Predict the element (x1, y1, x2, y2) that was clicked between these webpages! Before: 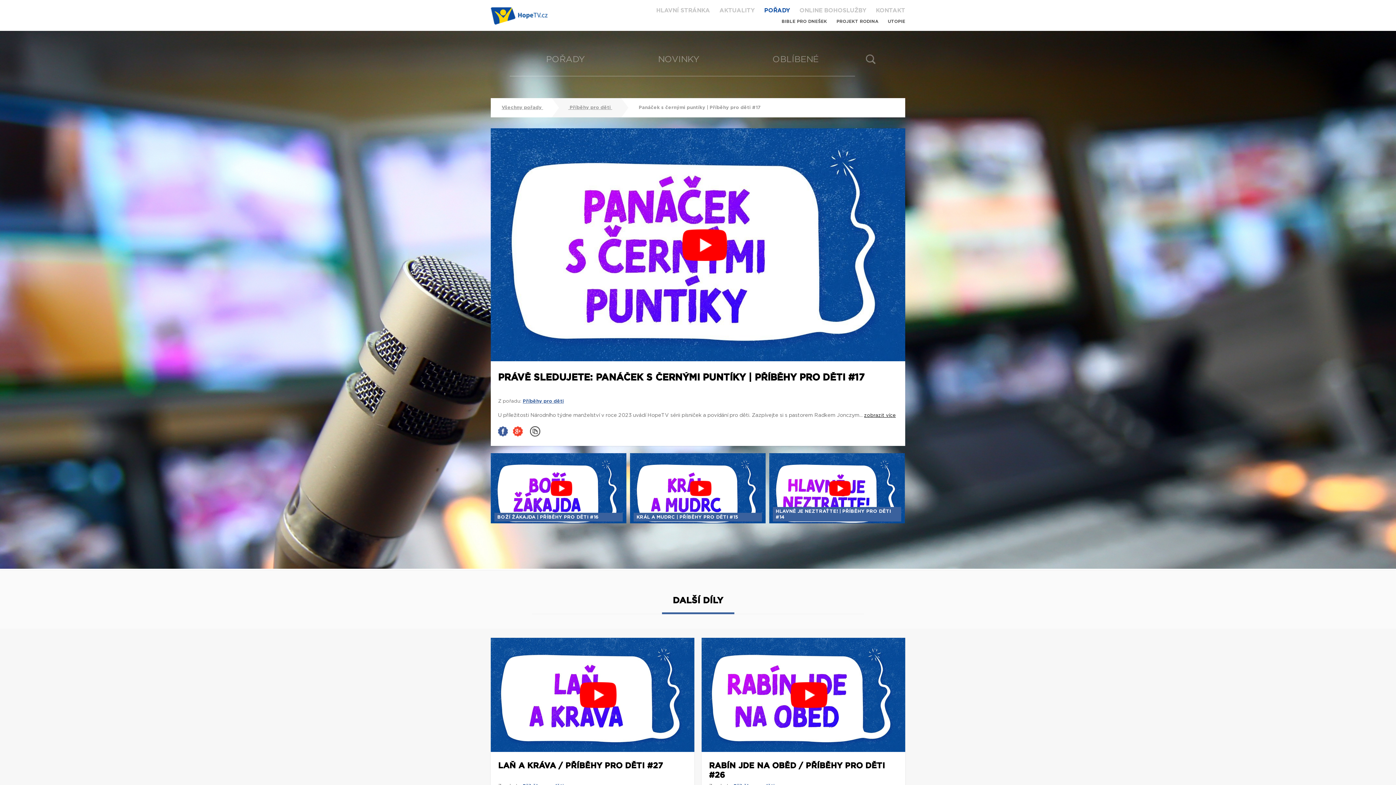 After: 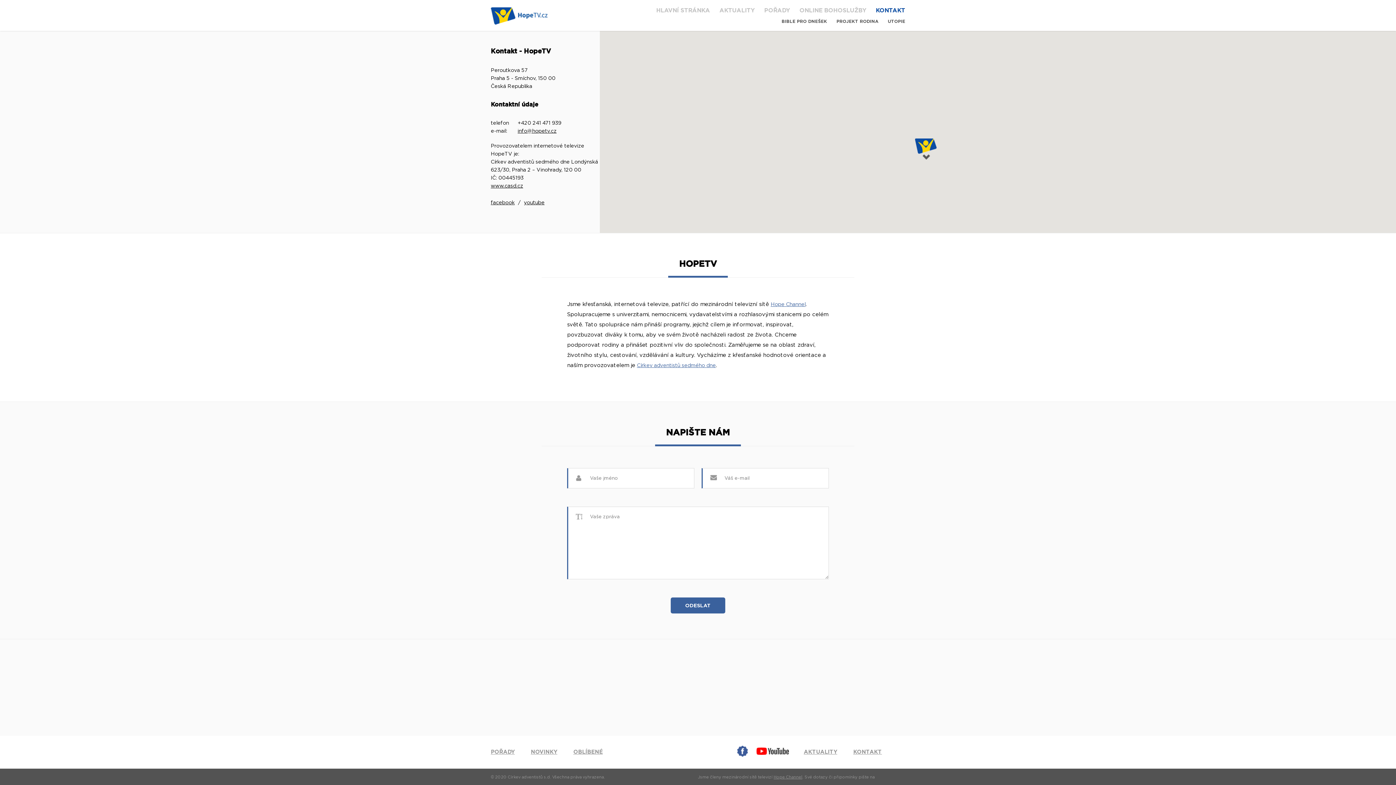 Action: label: KONTAKT bbox: (876, 3, 905, 18)